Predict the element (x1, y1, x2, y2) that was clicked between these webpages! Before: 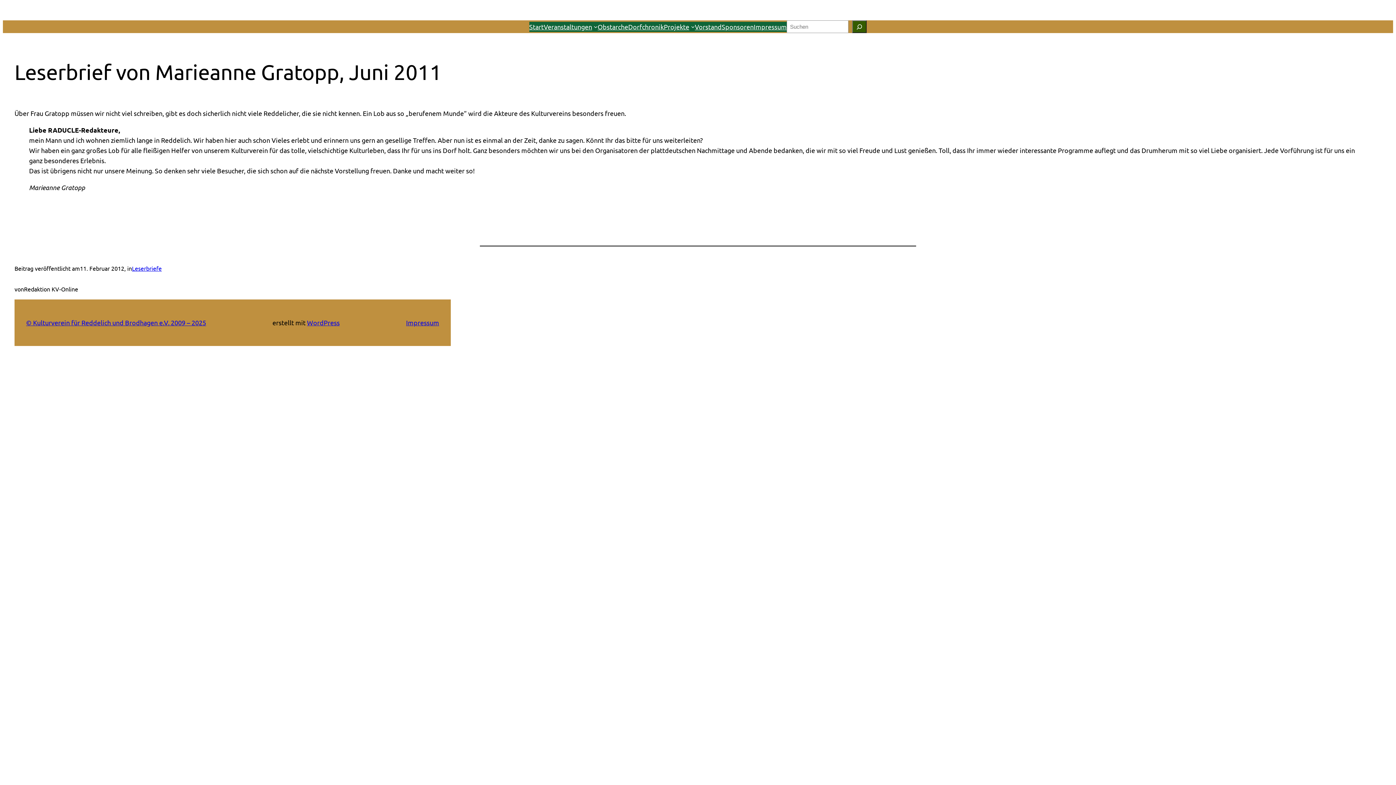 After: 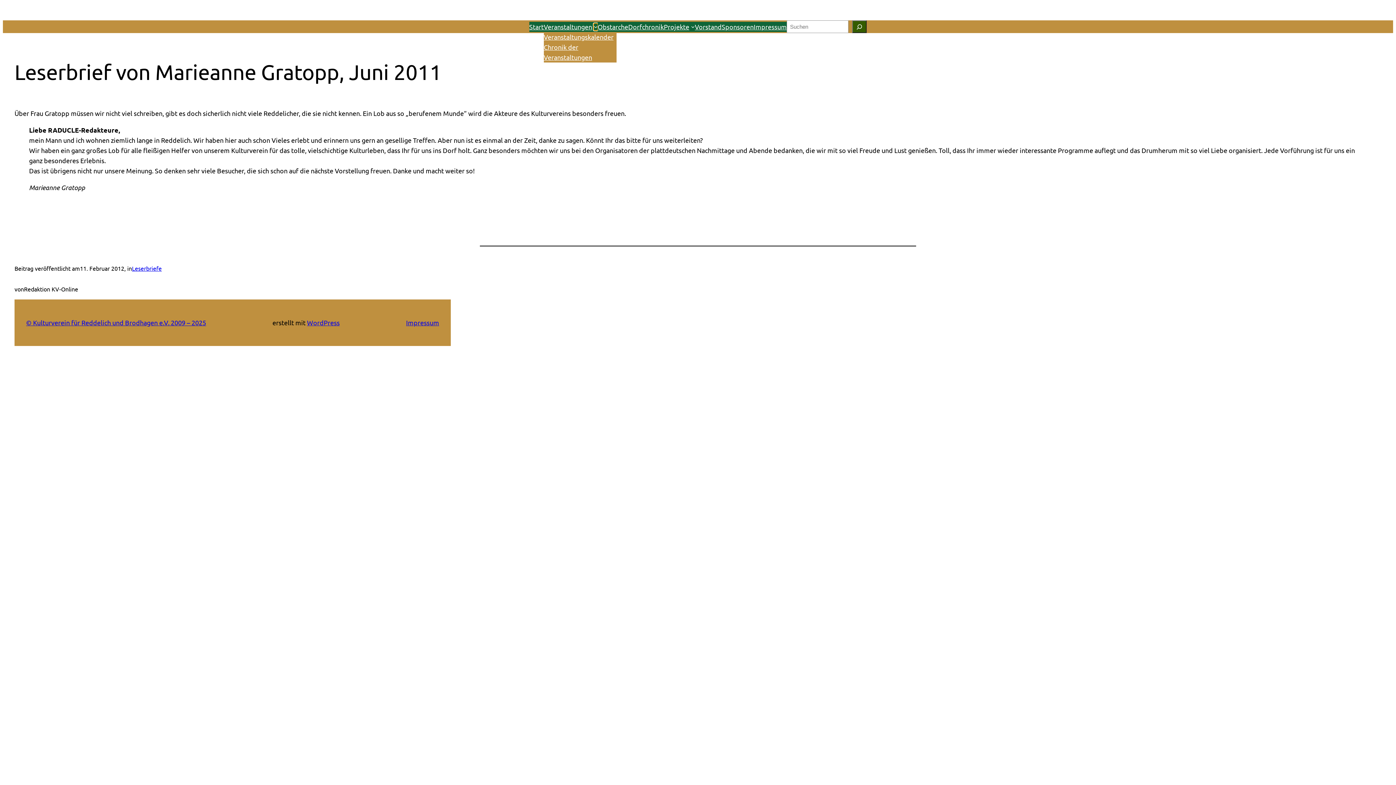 Action: label: Untermenü von Veranstaltungen bbox: (593, 24, 597, 28)